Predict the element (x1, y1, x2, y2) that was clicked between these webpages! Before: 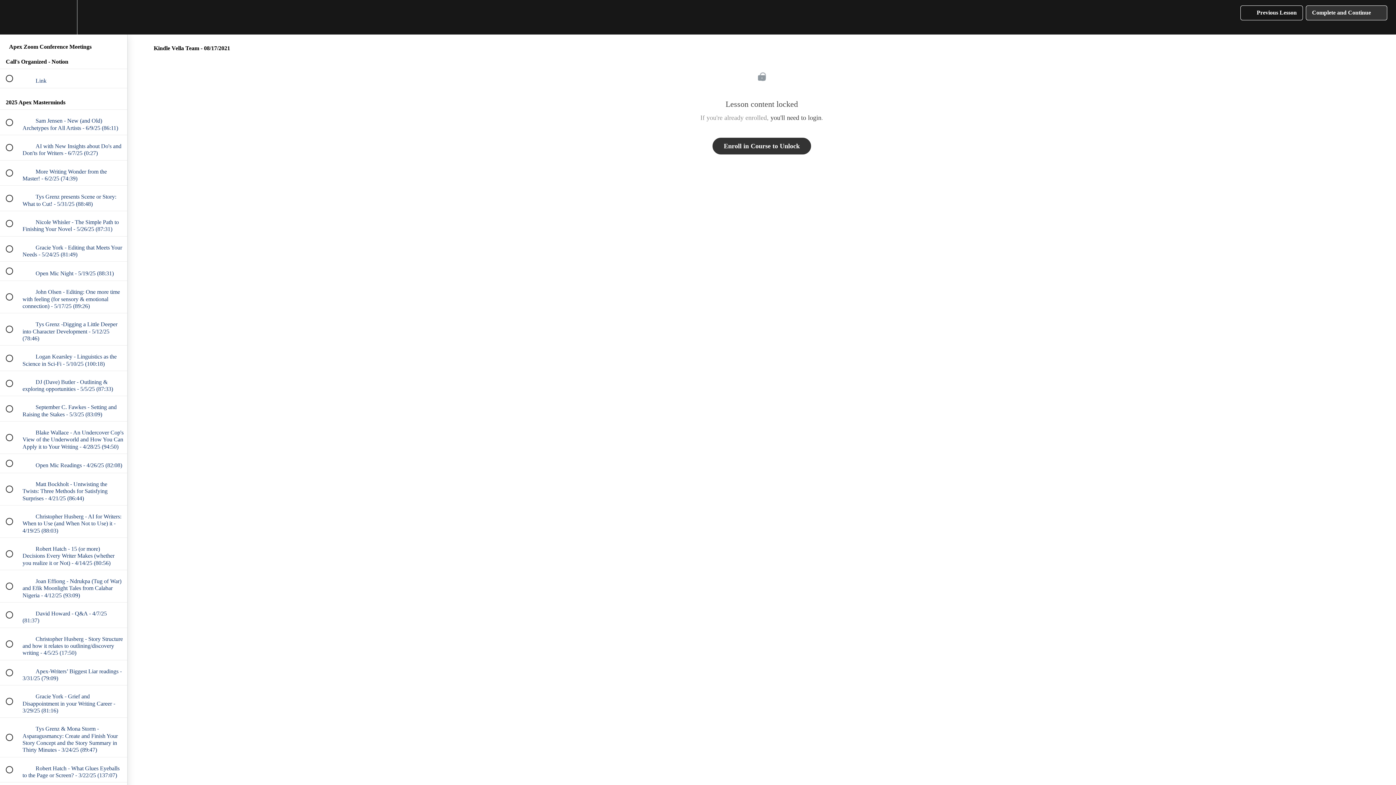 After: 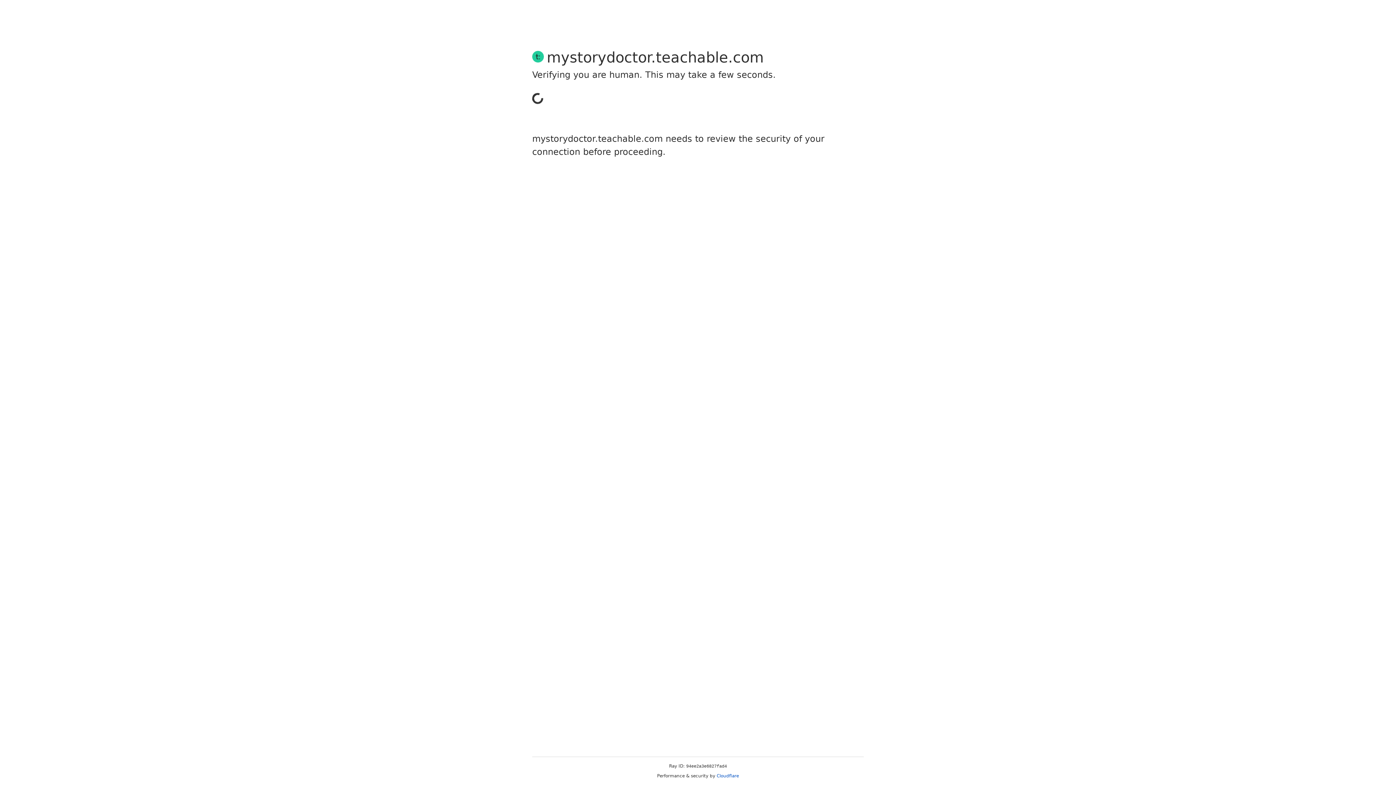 Action: bbox: (770, 114, 821, 121) label: you'll need to login